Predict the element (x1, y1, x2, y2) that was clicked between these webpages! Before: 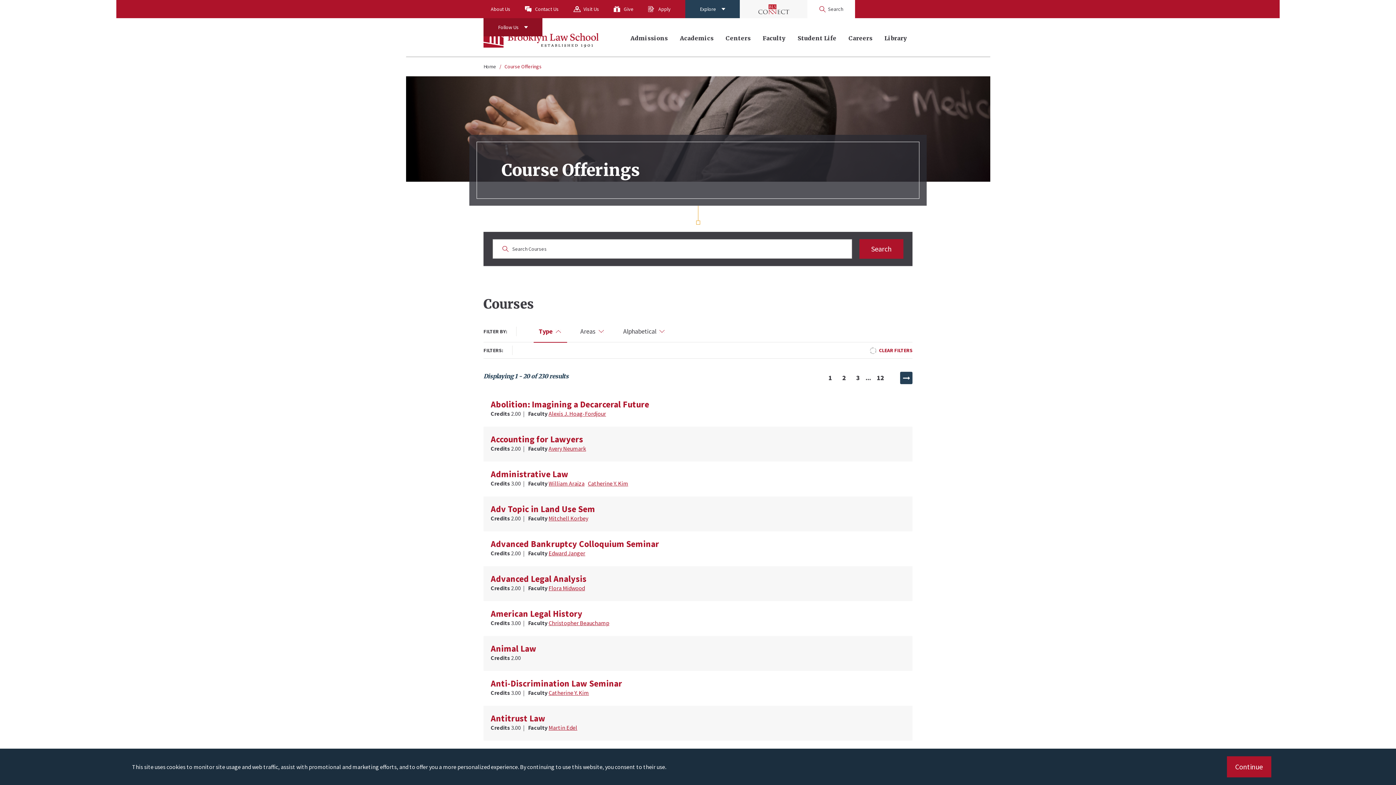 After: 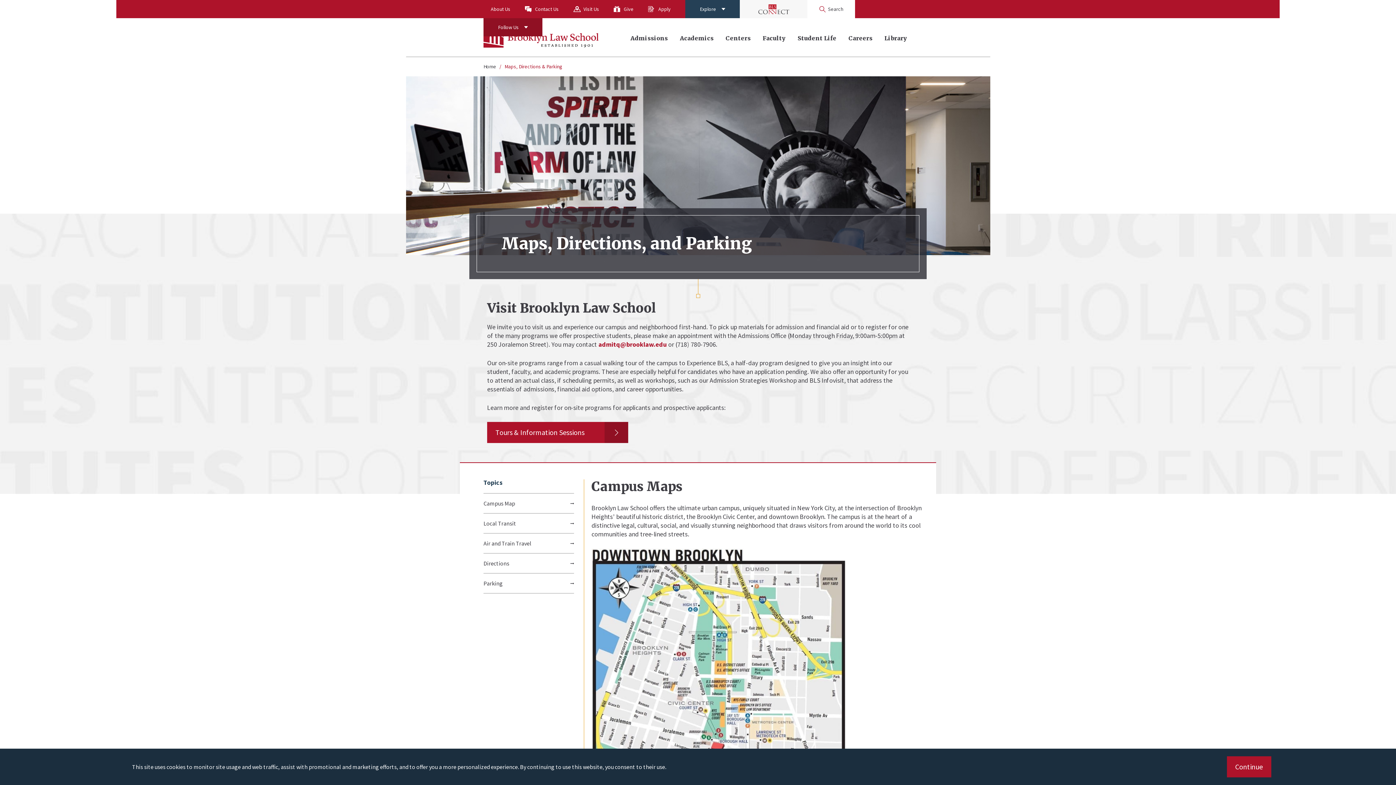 Action: label: Visit Us bbox: (566, 0, 606, 18)